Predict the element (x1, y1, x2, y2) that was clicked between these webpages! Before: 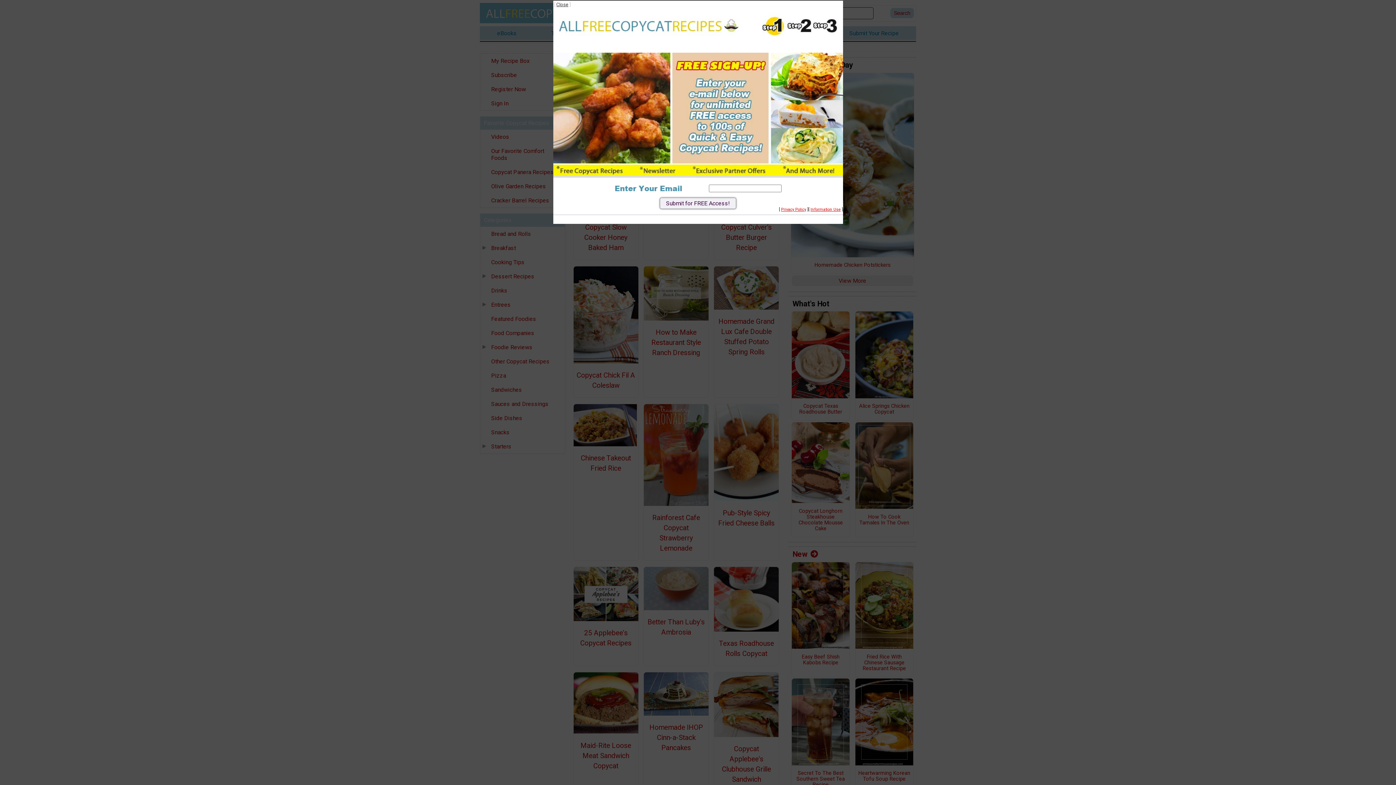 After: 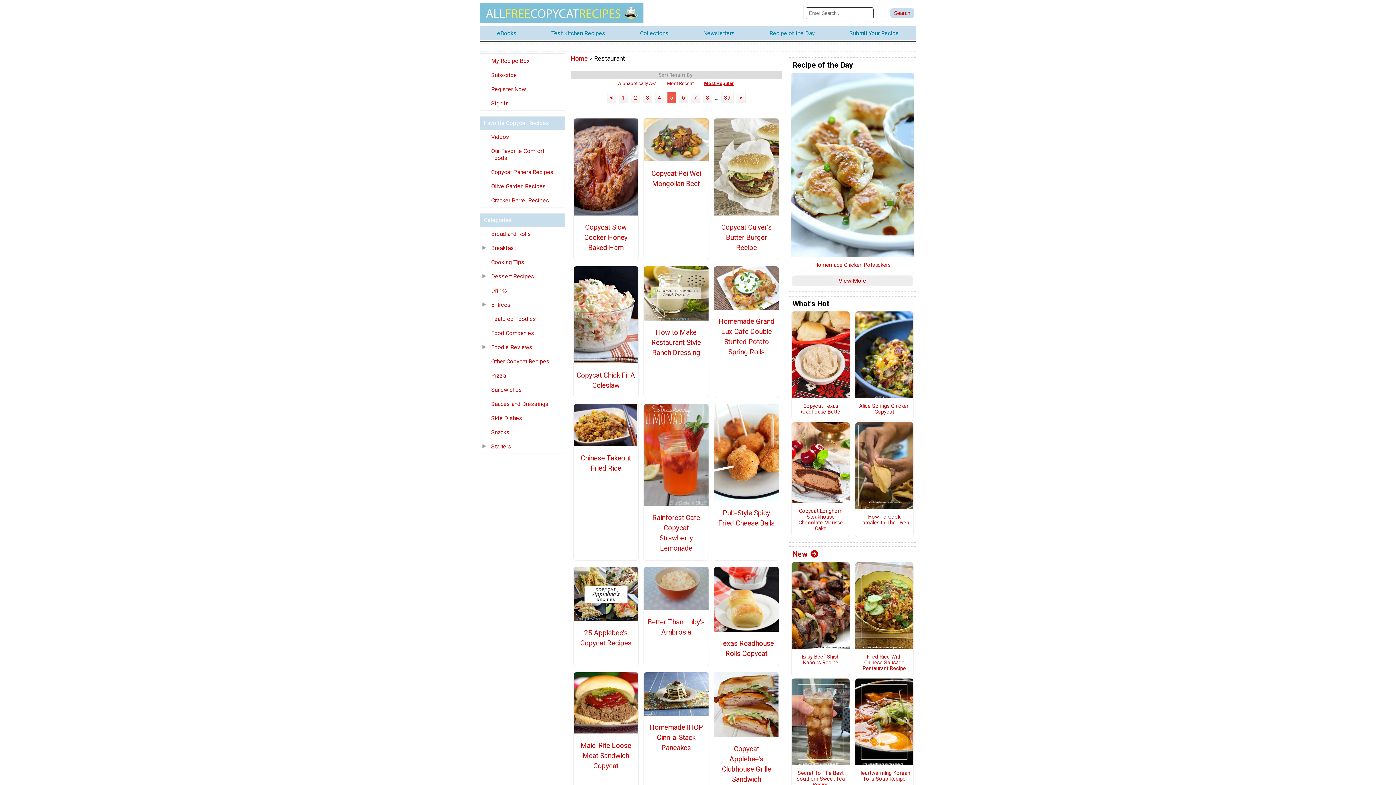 Action: label: Close bbox: (556, 1, 568, 7)